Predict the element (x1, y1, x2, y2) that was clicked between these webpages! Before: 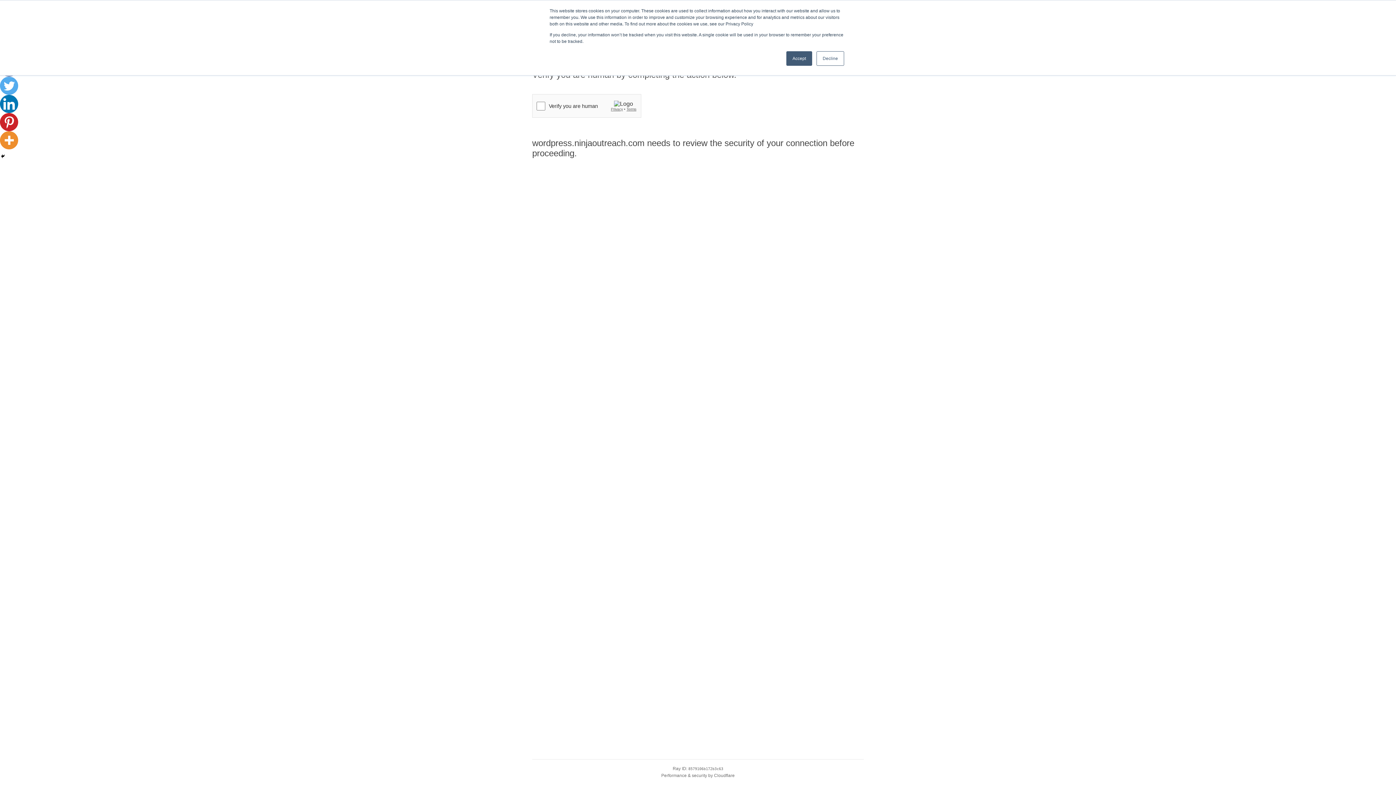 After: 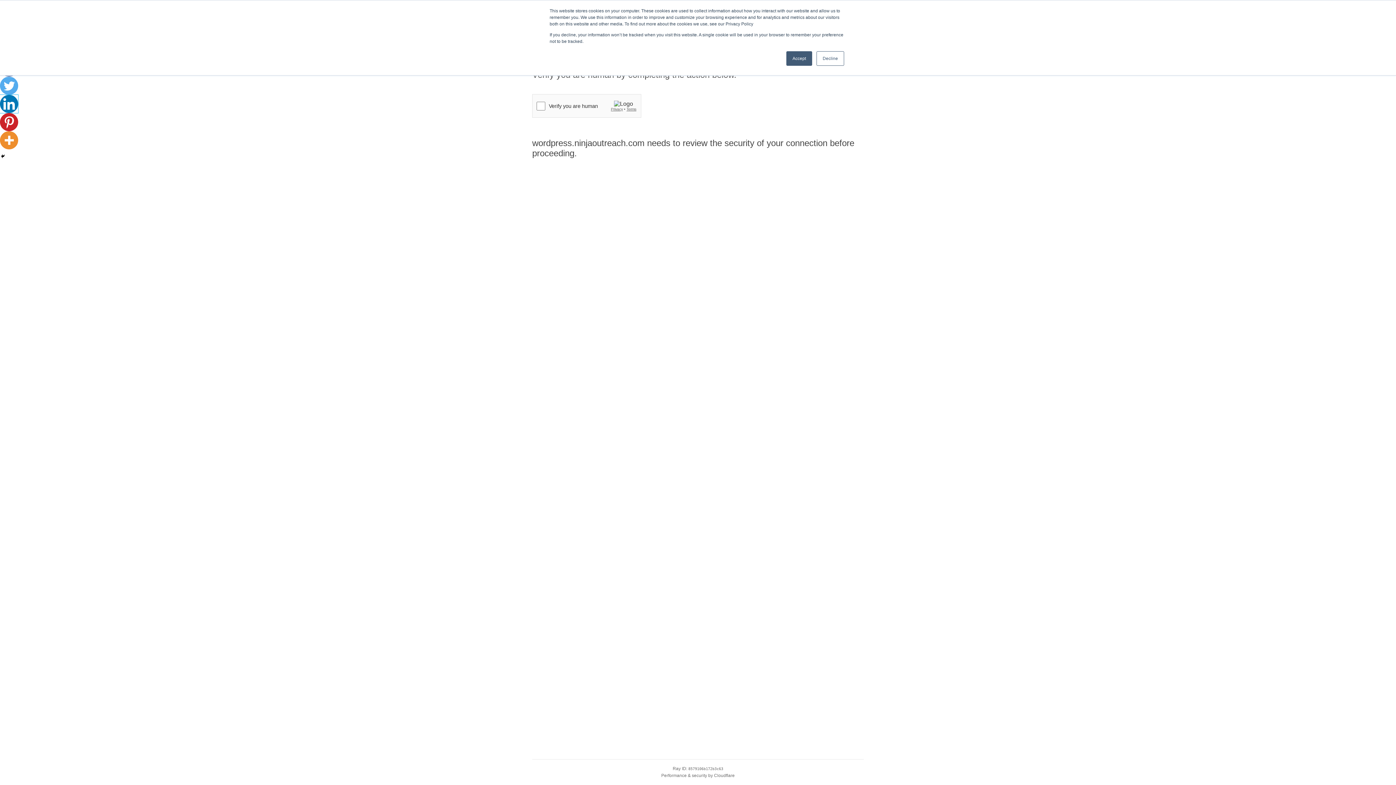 Action: bbox: (0, 94, 18, 113) label: Linkedin